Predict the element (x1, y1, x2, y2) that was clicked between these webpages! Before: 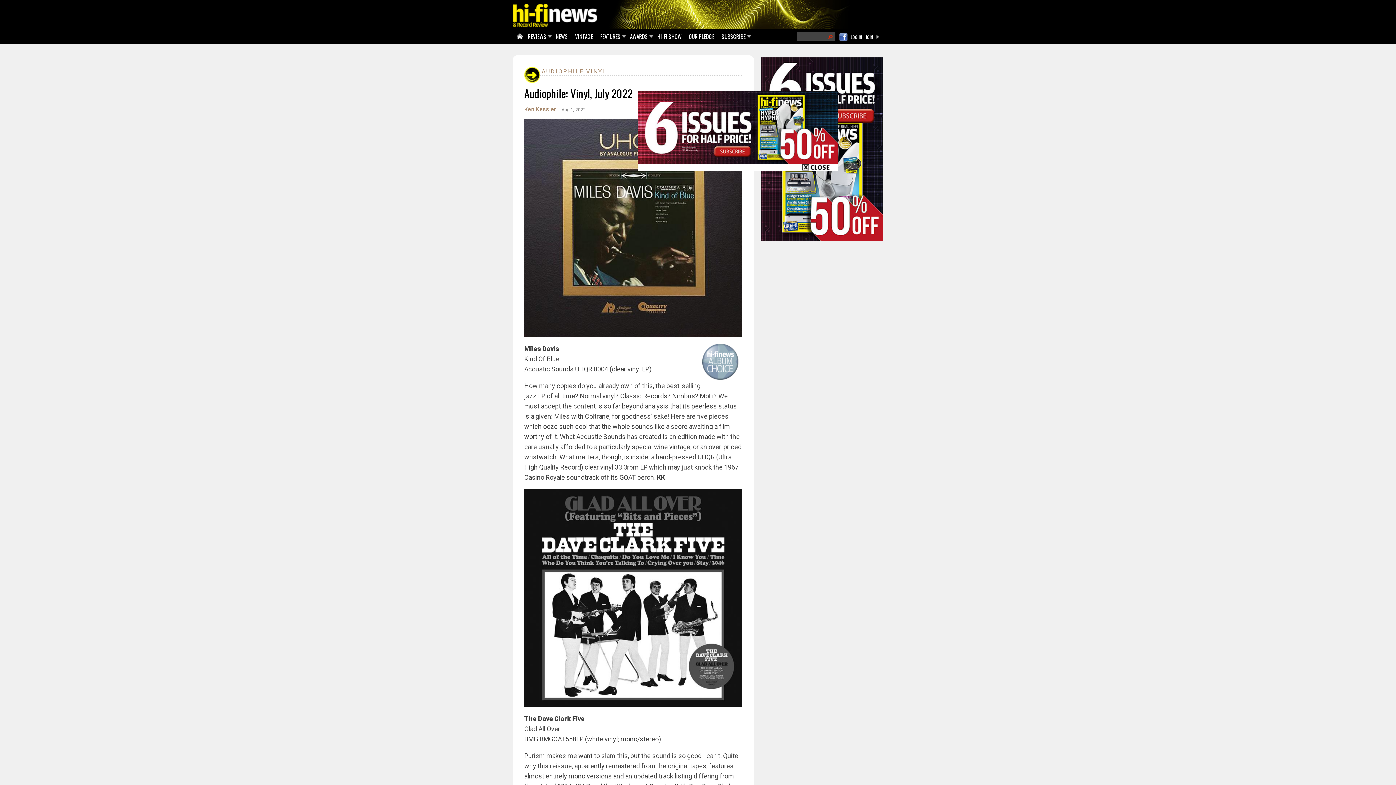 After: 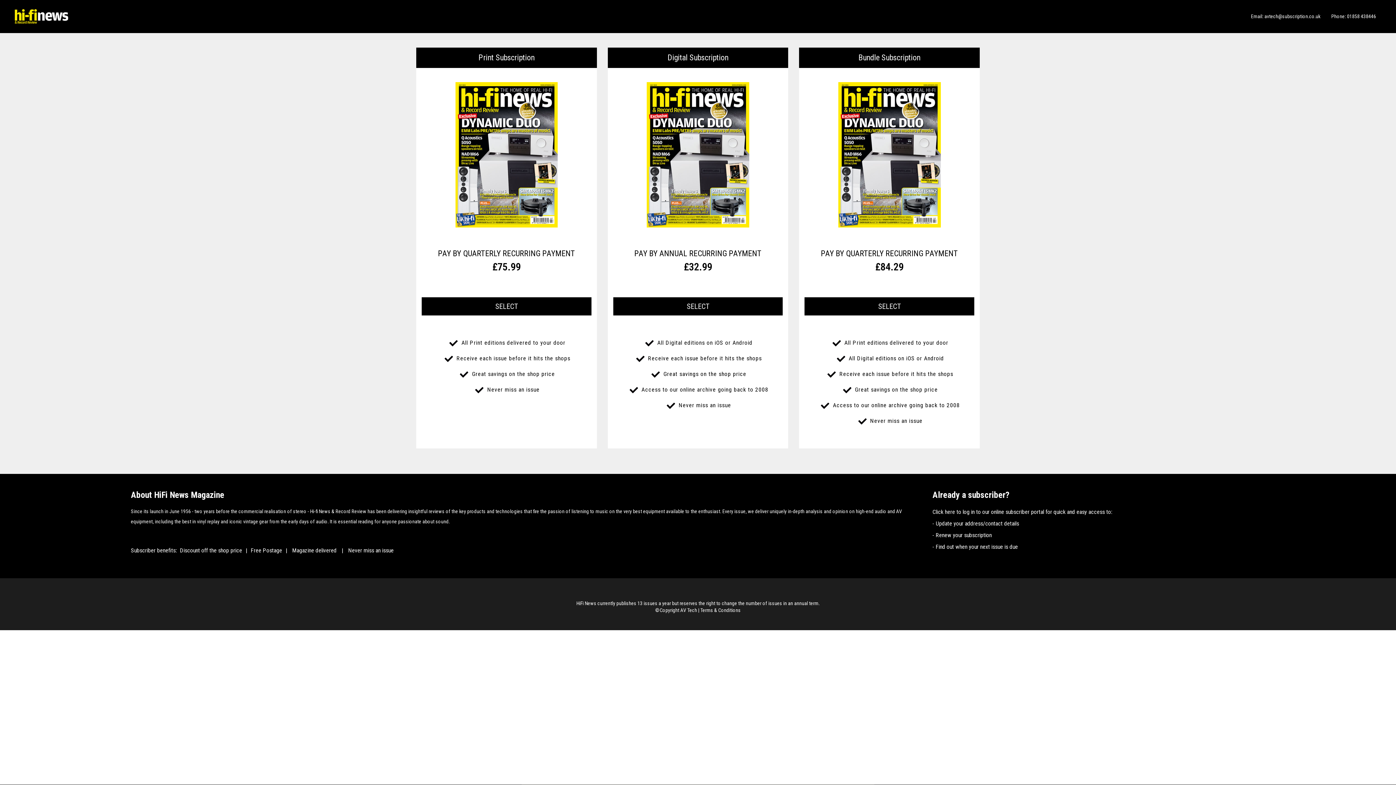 Action: label: SUBSCRIBE bbox: (719, 29, 749, 44)